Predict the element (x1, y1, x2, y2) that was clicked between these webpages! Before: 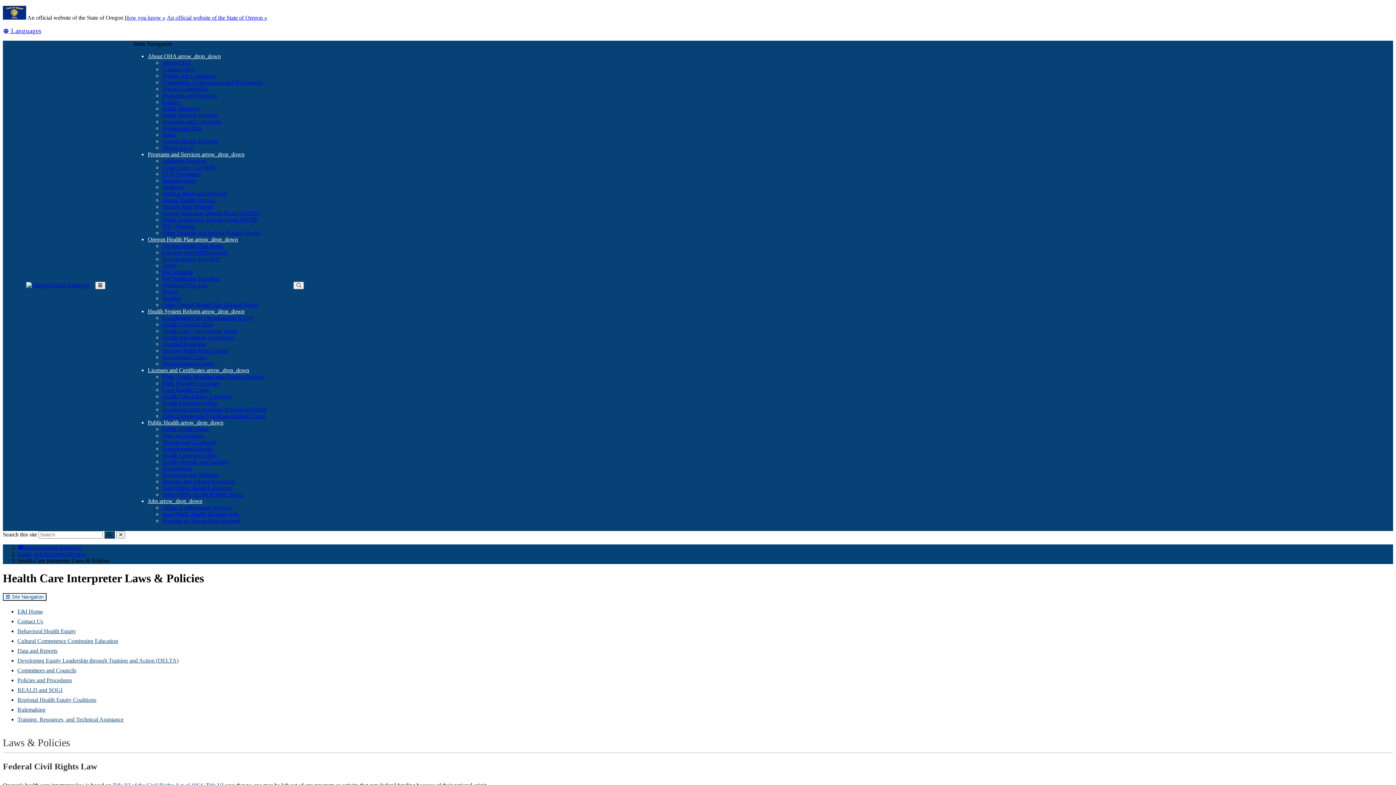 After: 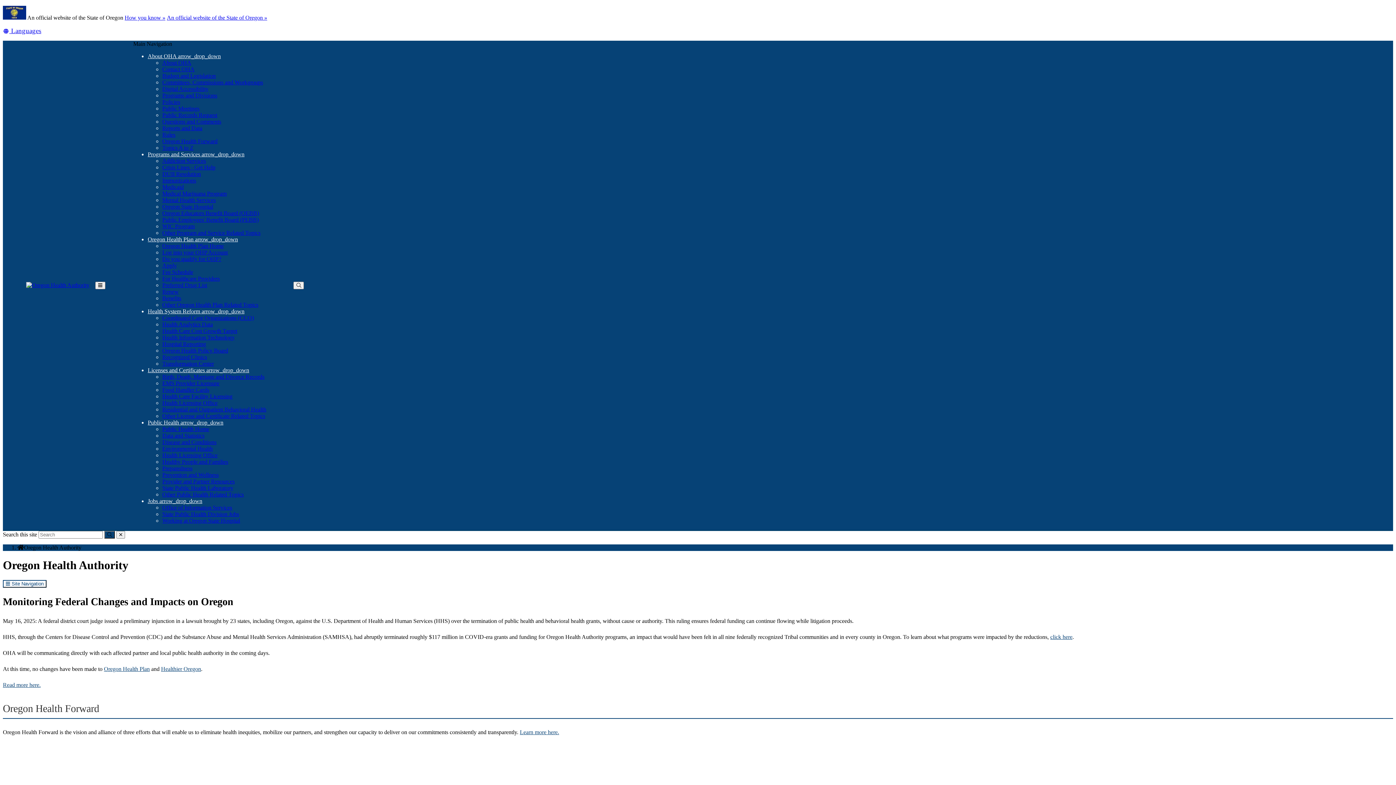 Action: bbox: (17, 544, 81, 550) label: Home - Oregon Health Authority